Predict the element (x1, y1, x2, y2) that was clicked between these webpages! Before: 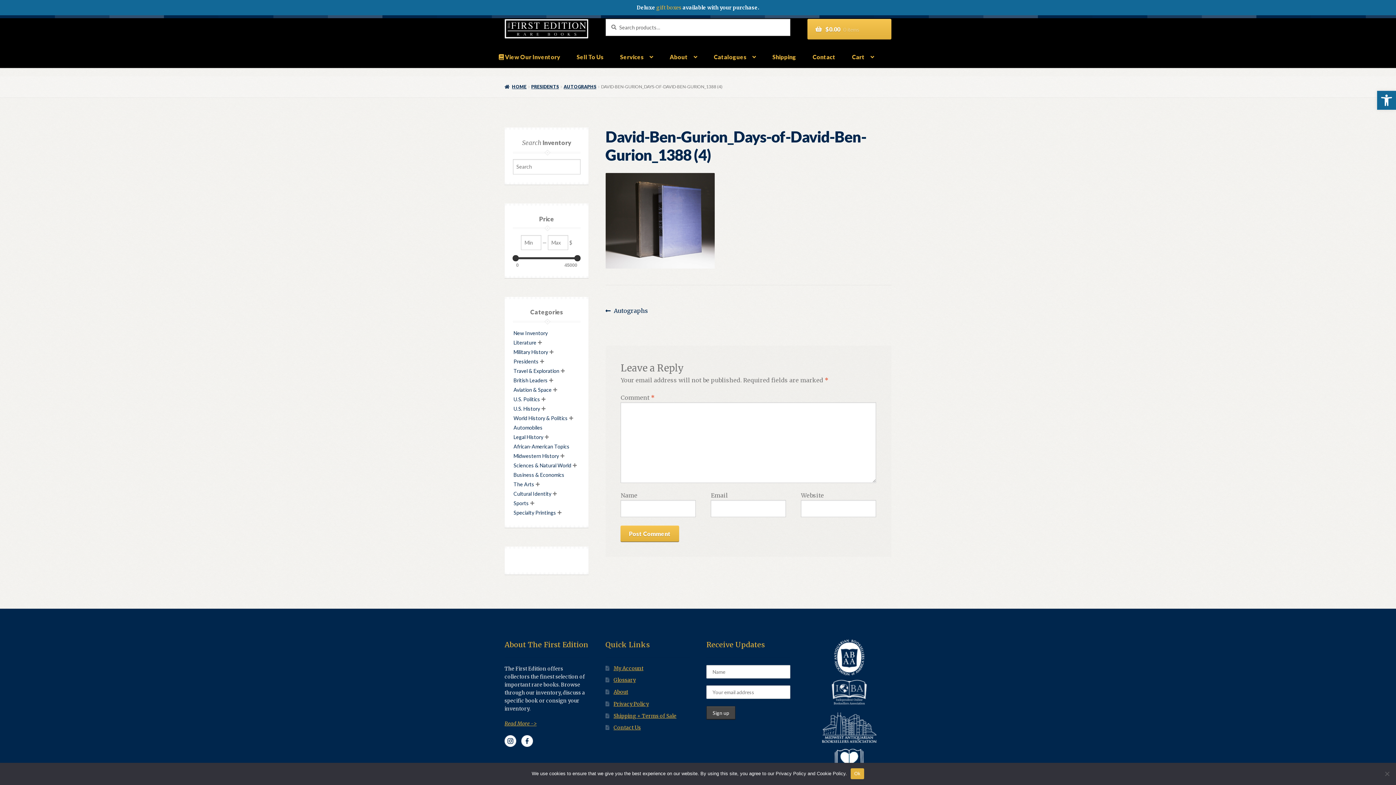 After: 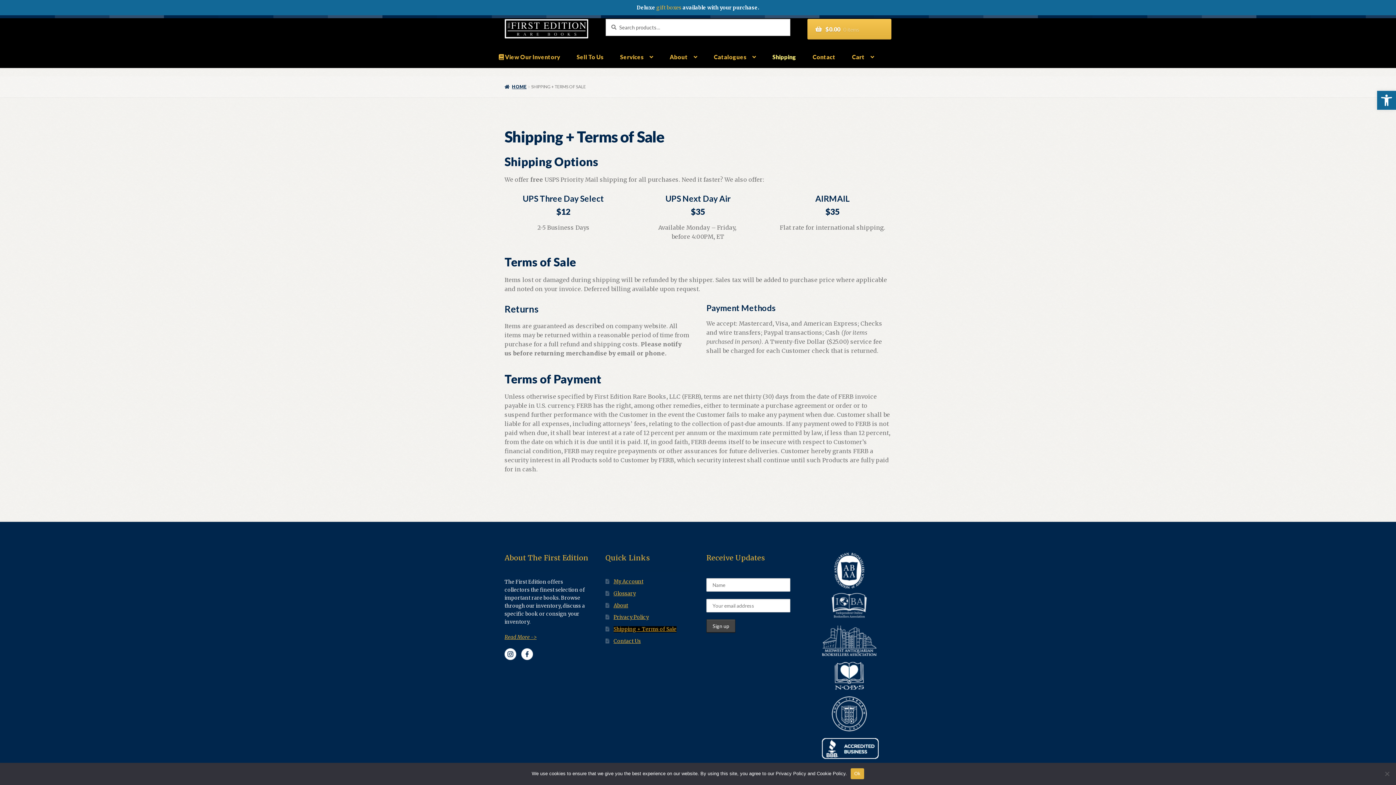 Action: bbox: (613, 713, 676, 719) label: Shipping + Terms of Sale